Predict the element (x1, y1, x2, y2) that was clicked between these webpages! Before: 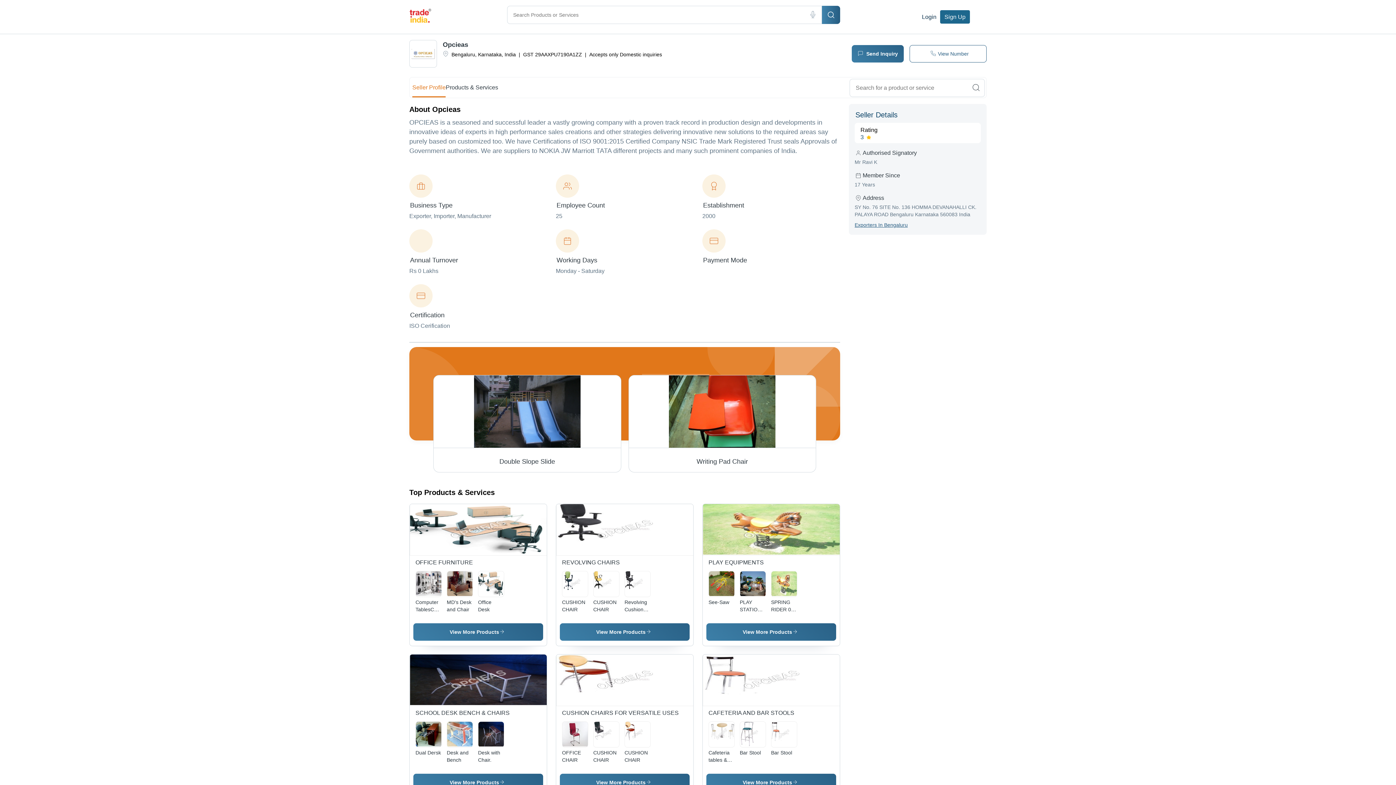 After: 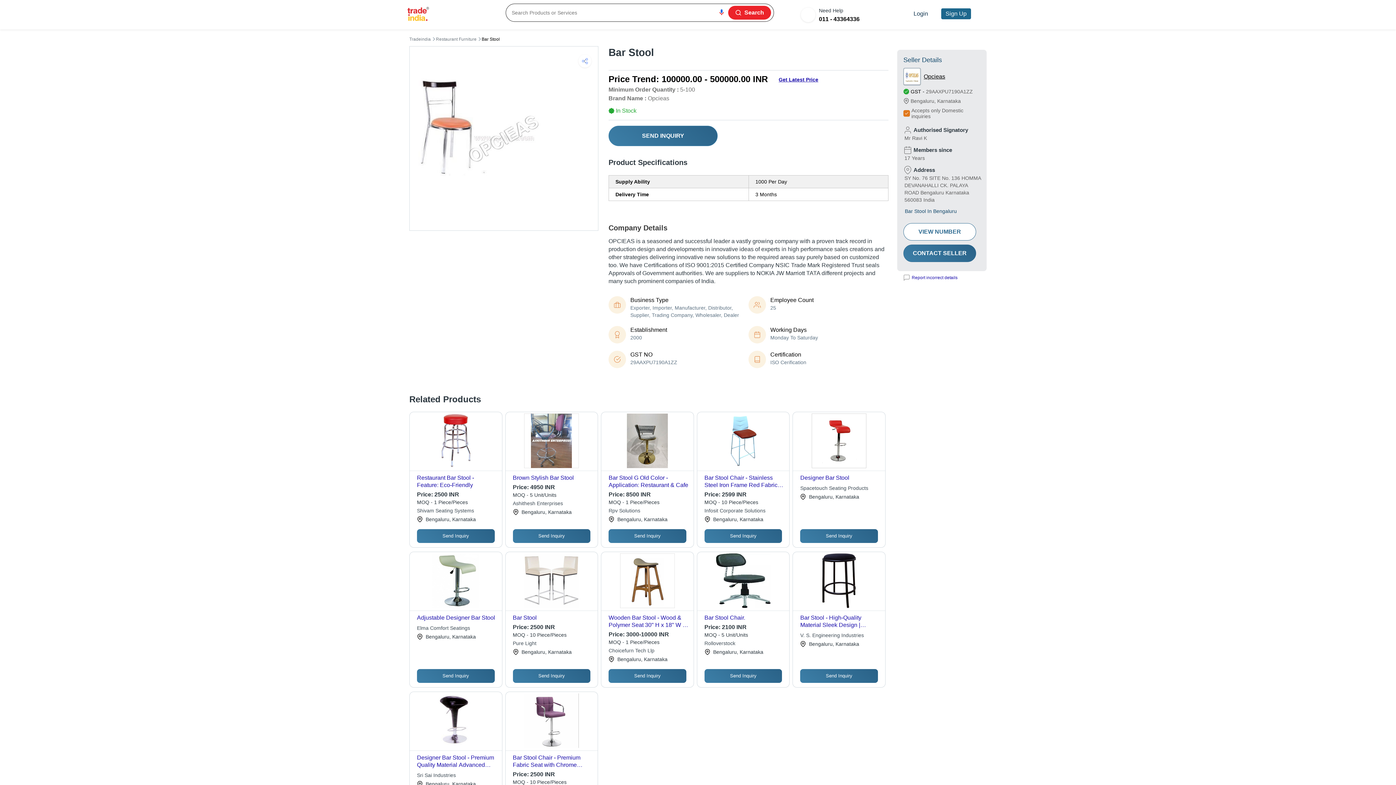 Action: bbox: (771, 721, 797, 748)